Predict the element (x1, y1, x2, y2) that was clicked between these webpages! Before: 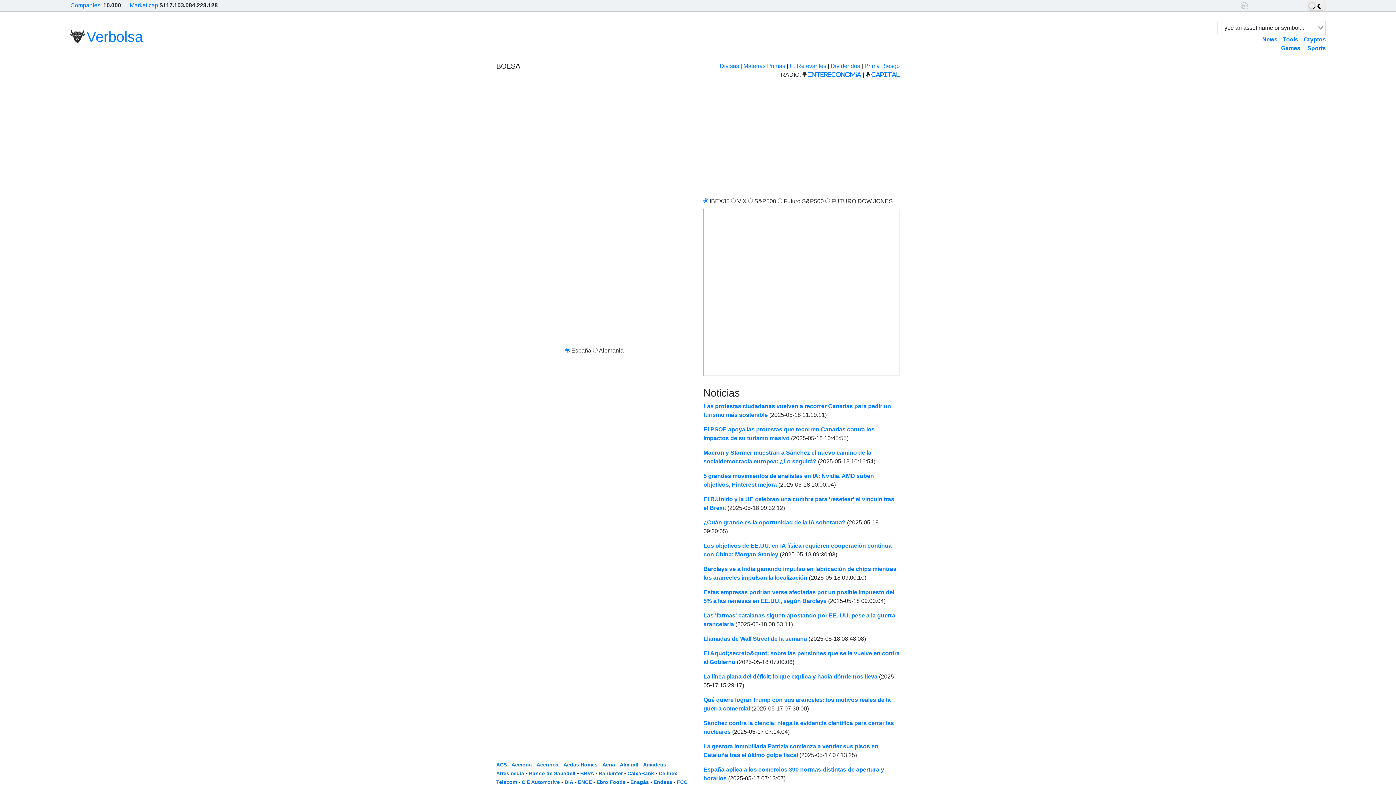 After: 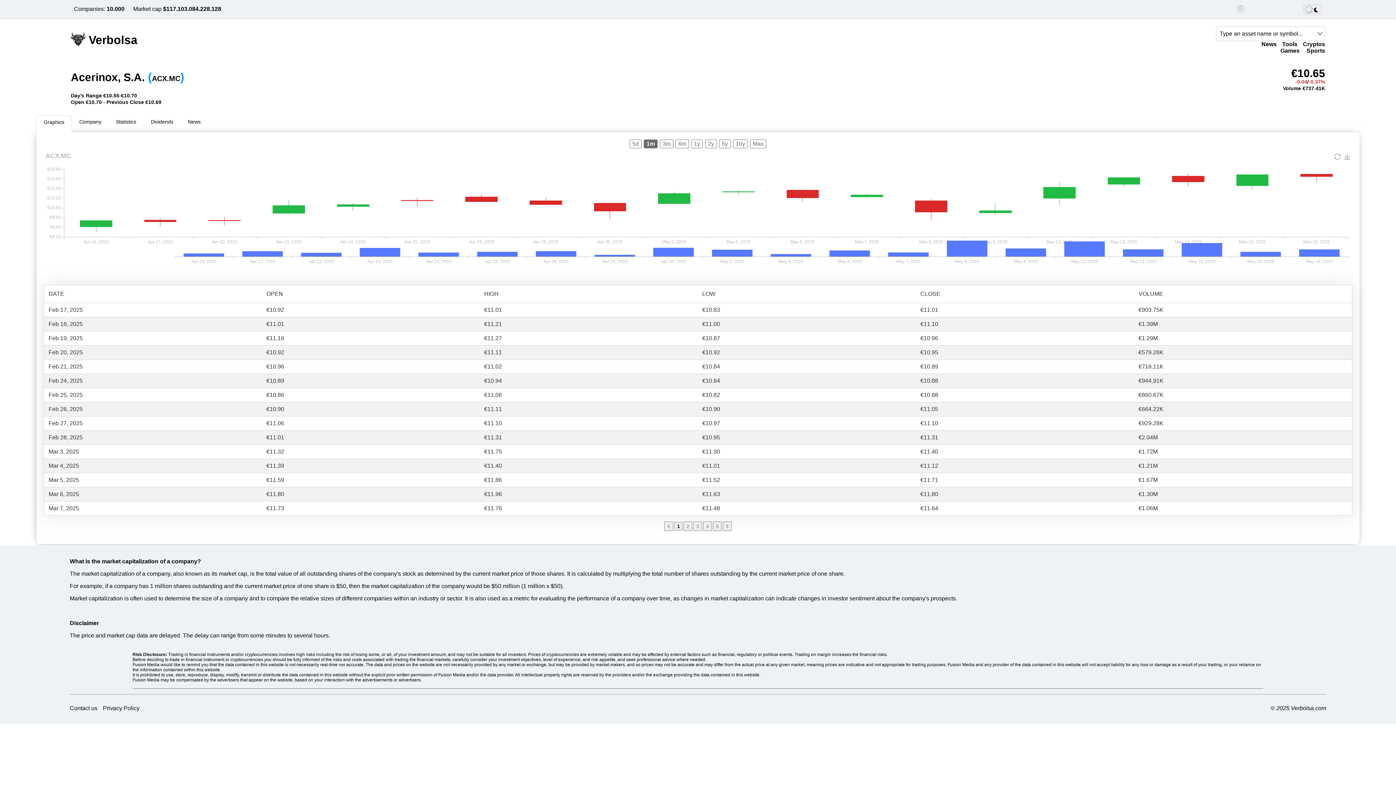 Action: bbox: (536, 762, 558, 768) label: Acerinox